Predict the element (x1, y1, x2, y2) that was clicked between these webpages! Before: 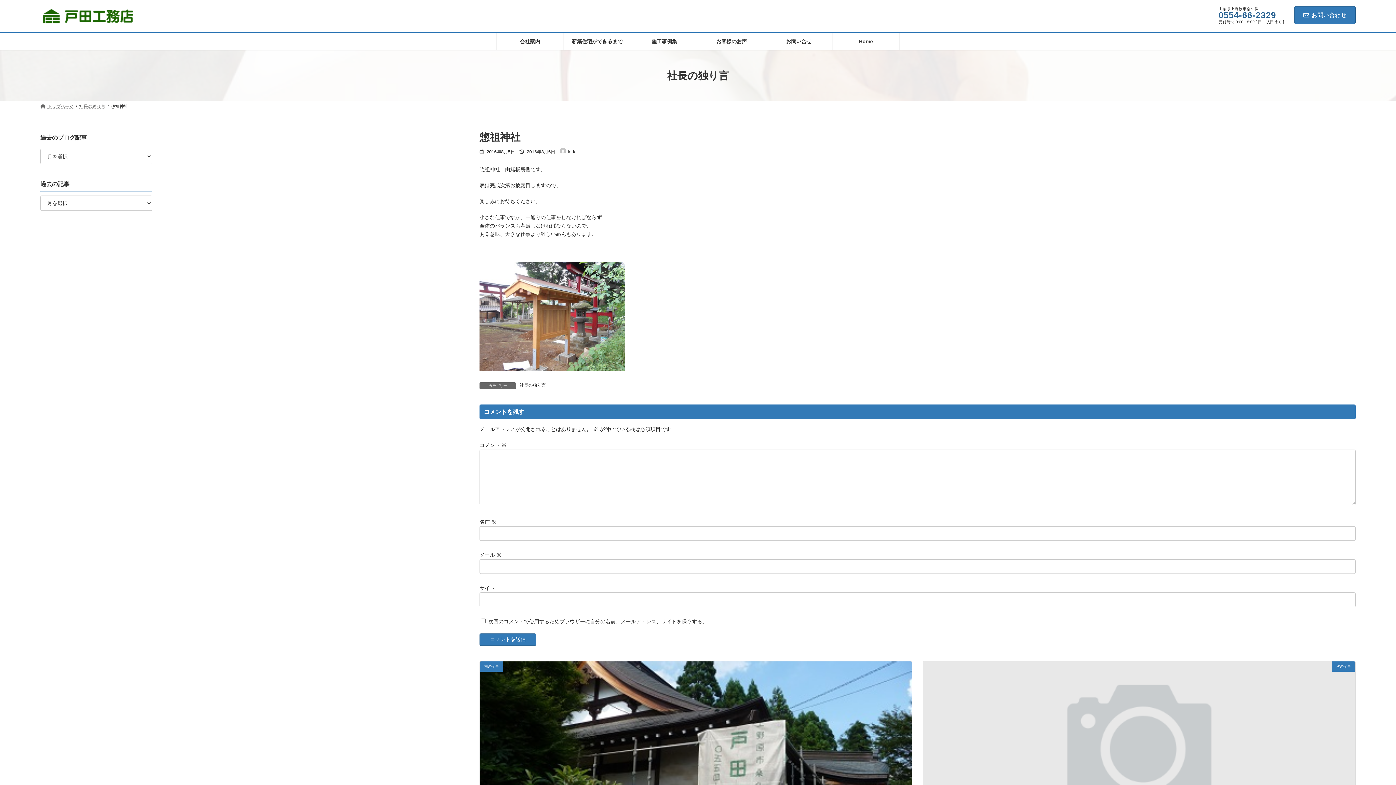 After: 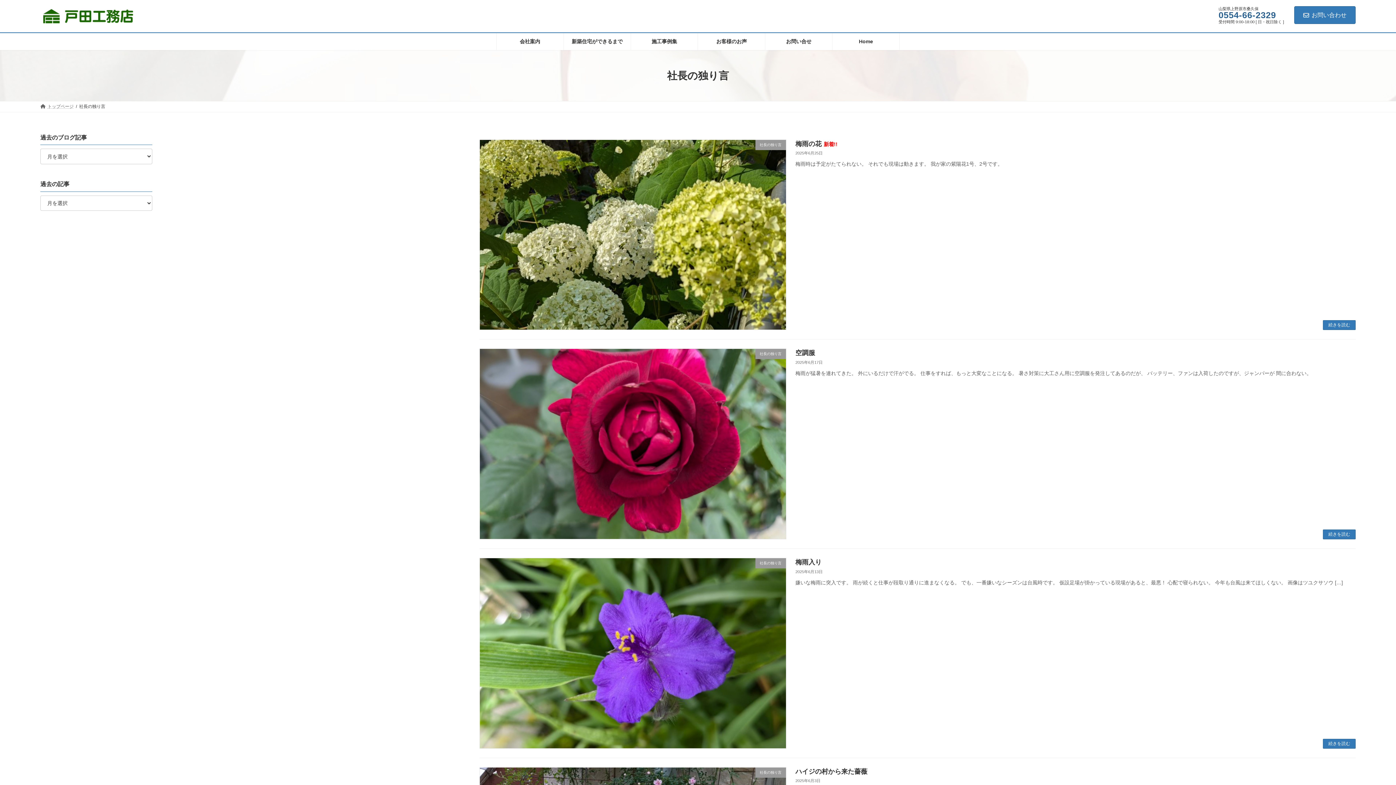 Action: bbox: (519, 382, 545, 388) label: 社長の独り言